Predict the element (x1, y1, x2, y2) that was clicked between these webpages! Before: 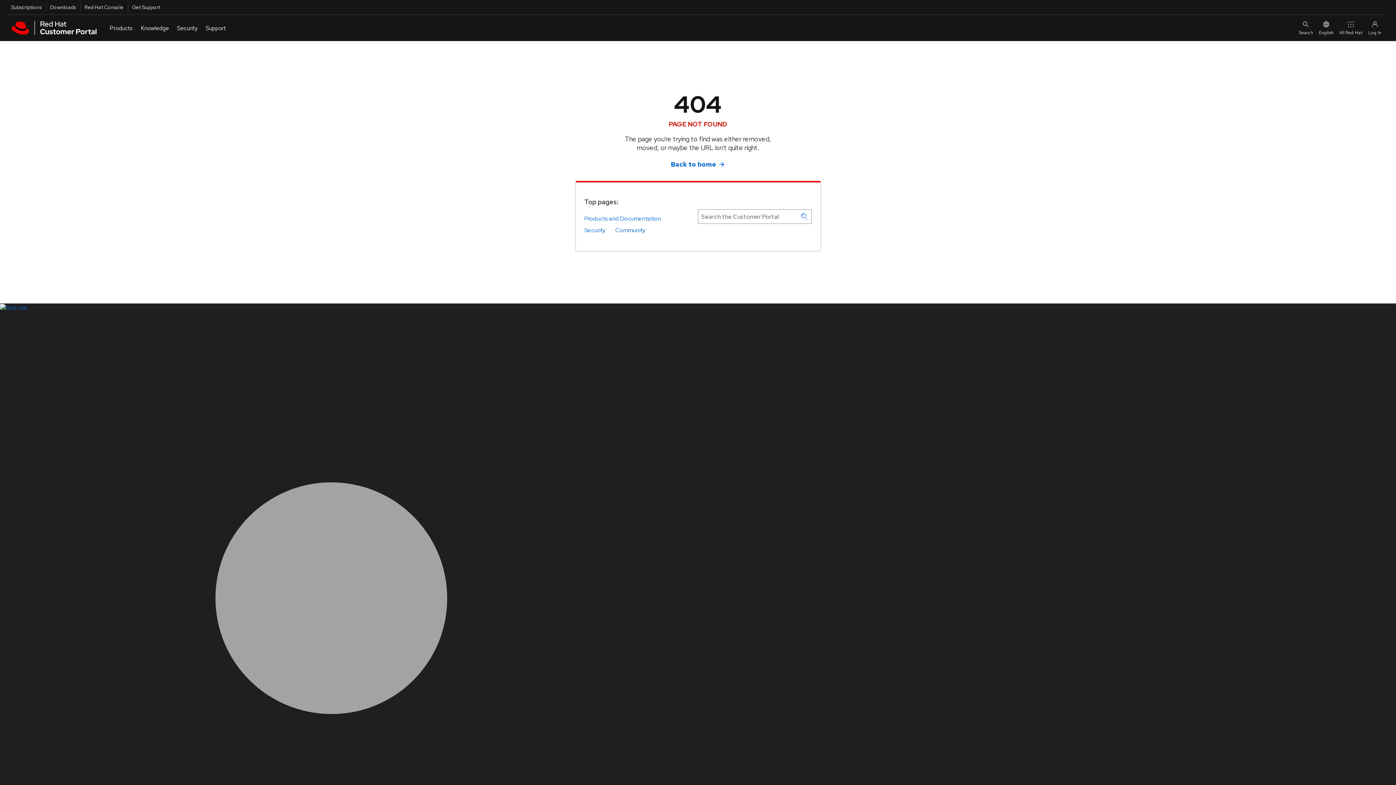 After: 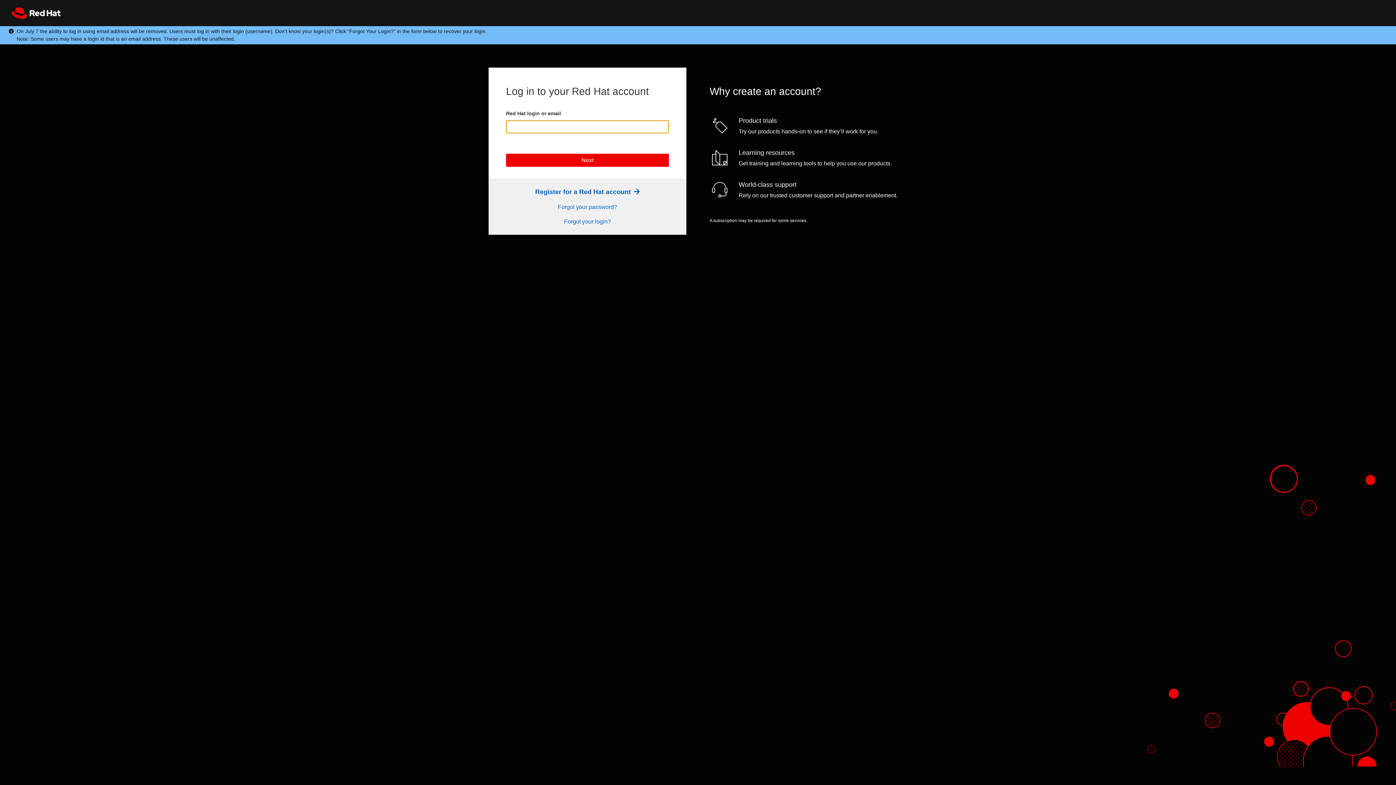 Action: bbox: (7, 2, 41, 11) label: Subscriptions